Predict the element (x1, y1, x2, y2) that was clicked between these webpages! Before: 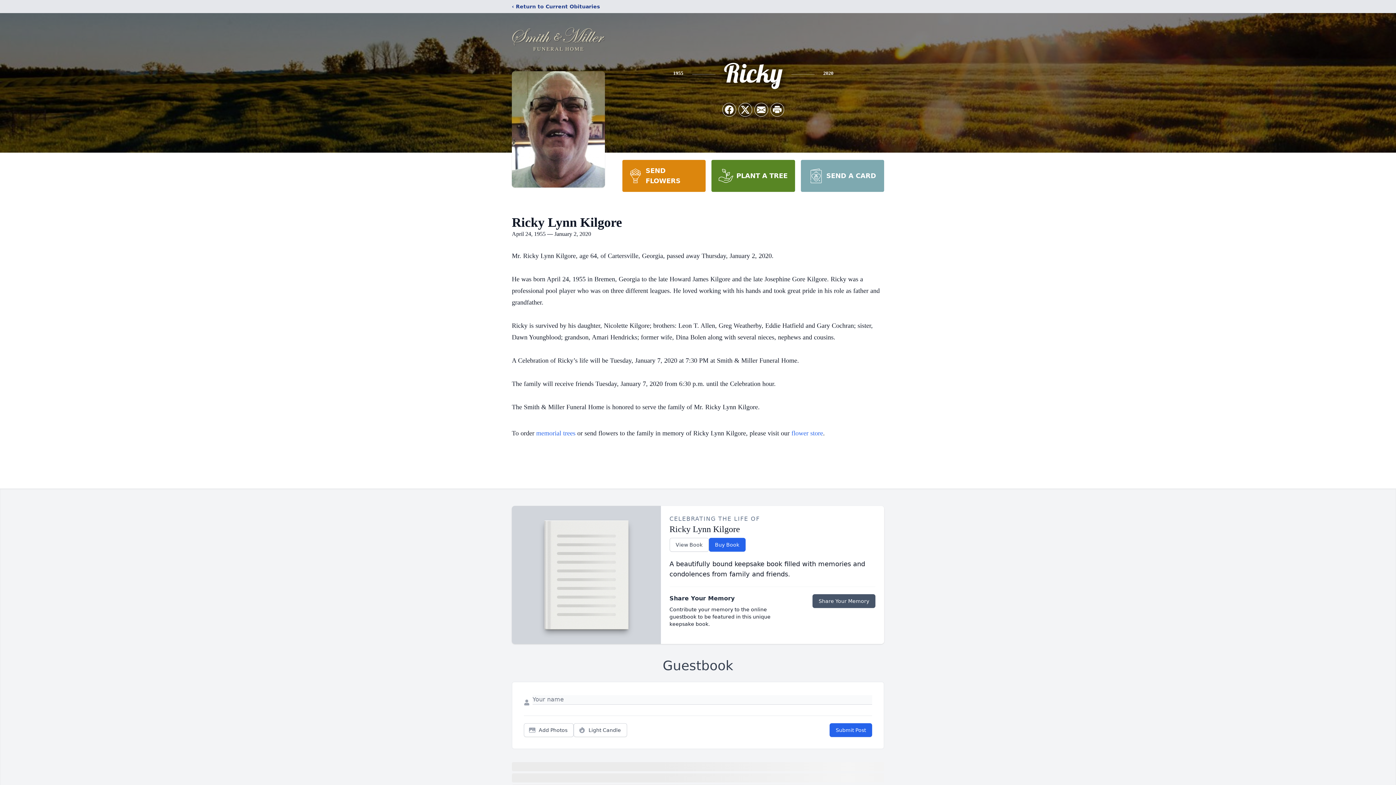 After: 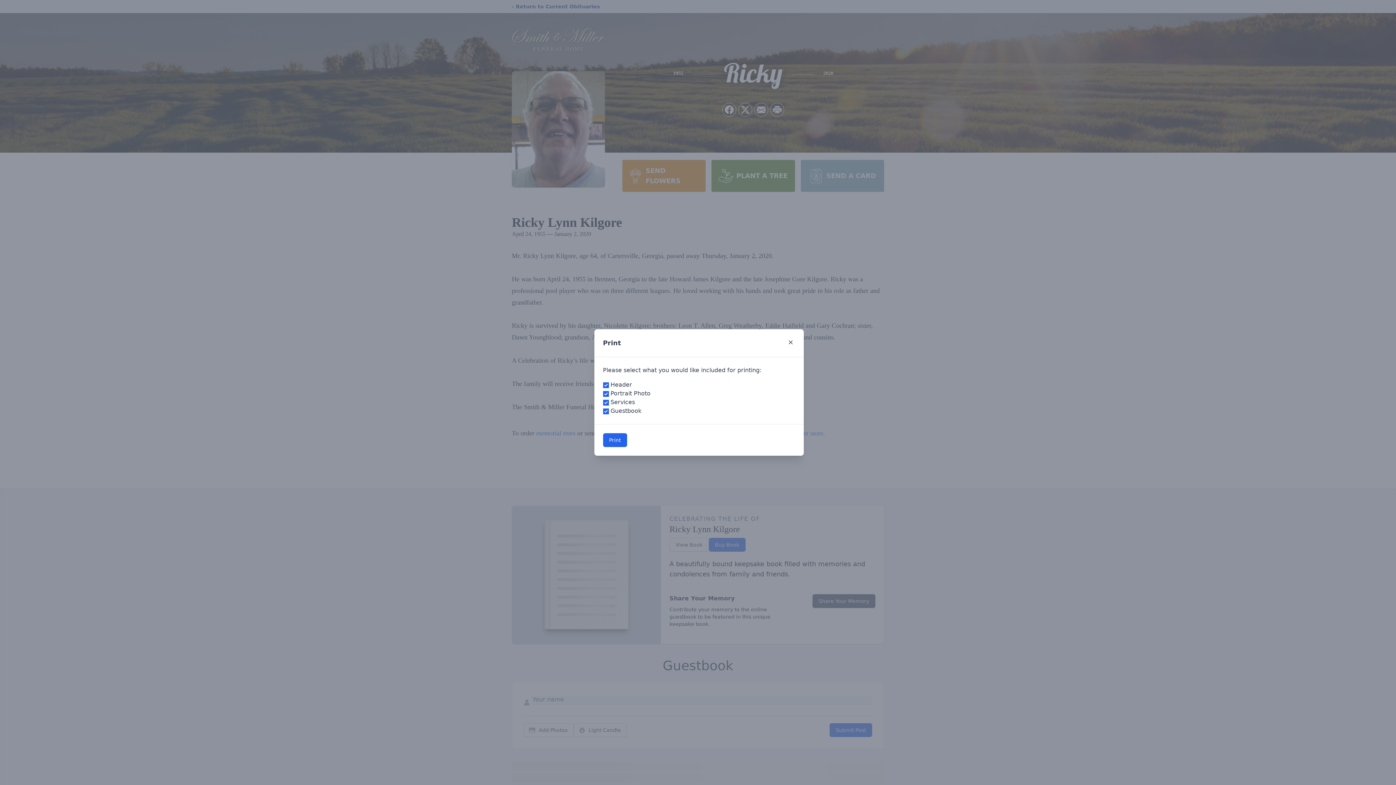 Action: label: Print Obituary bbox: (770, 103, 784, 116)